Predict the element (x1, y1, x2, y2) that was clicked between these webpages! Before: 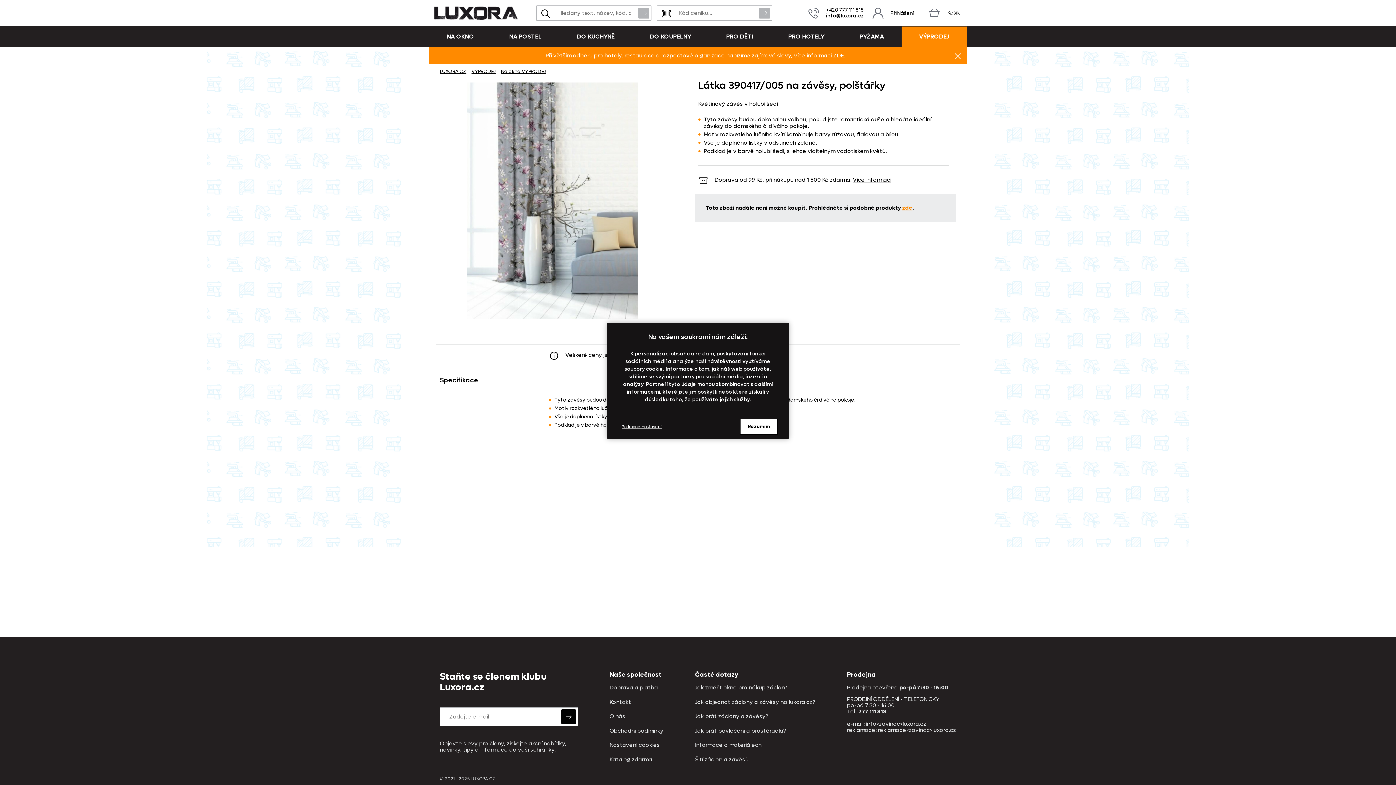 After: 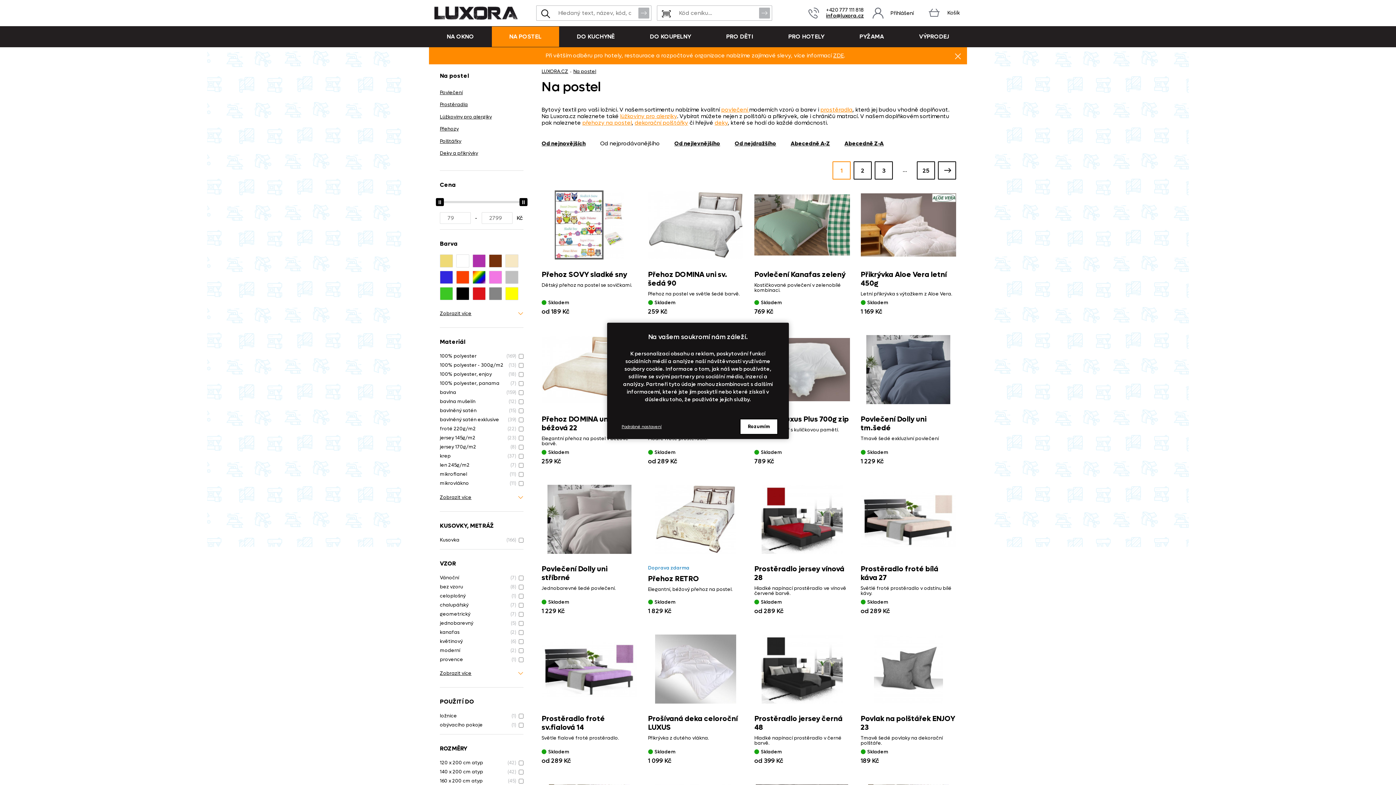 Action: label: NA POSTEL bbox: (491, 26, 559, 47)